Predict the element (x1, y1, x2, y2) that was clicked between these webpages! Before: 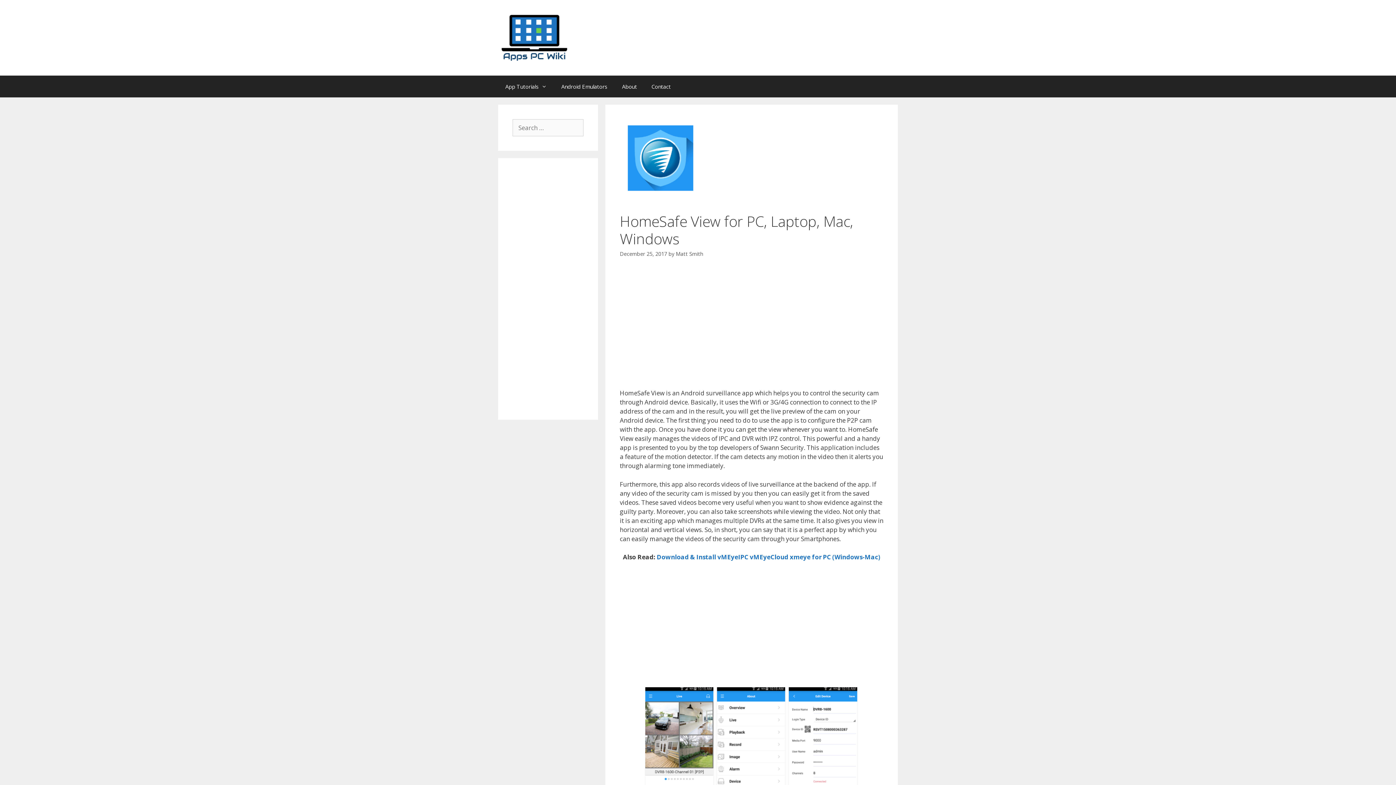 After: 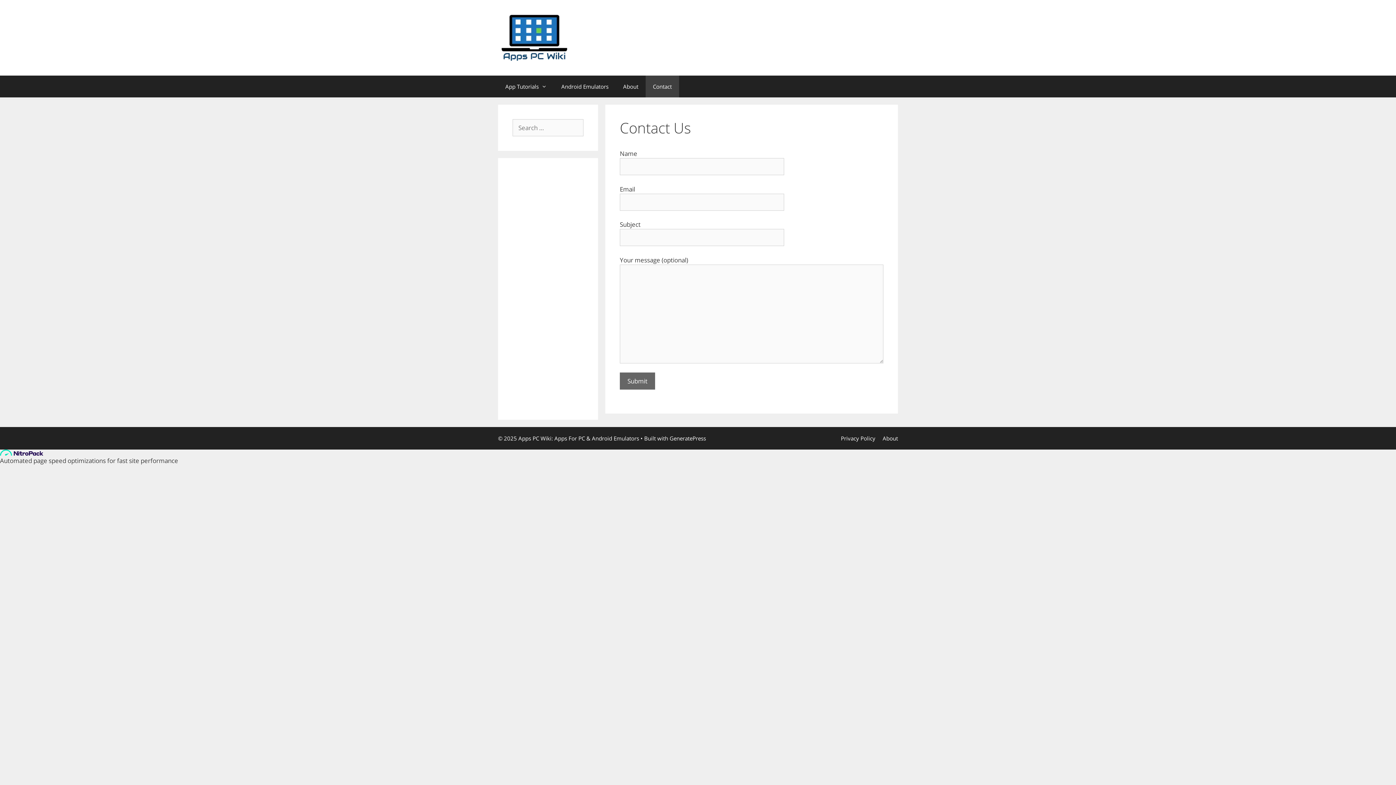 Action: label: Contact bbox: (644, 75, 678, 97)